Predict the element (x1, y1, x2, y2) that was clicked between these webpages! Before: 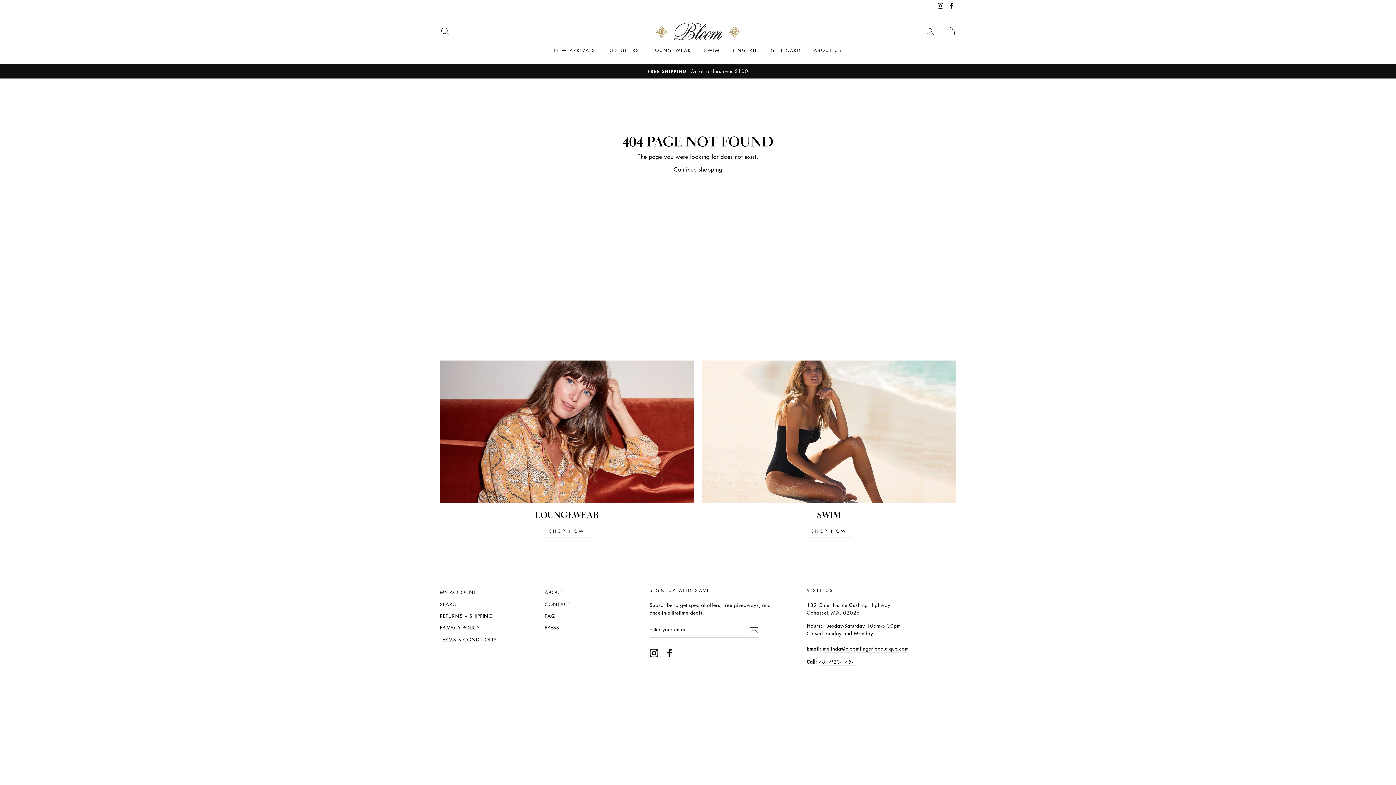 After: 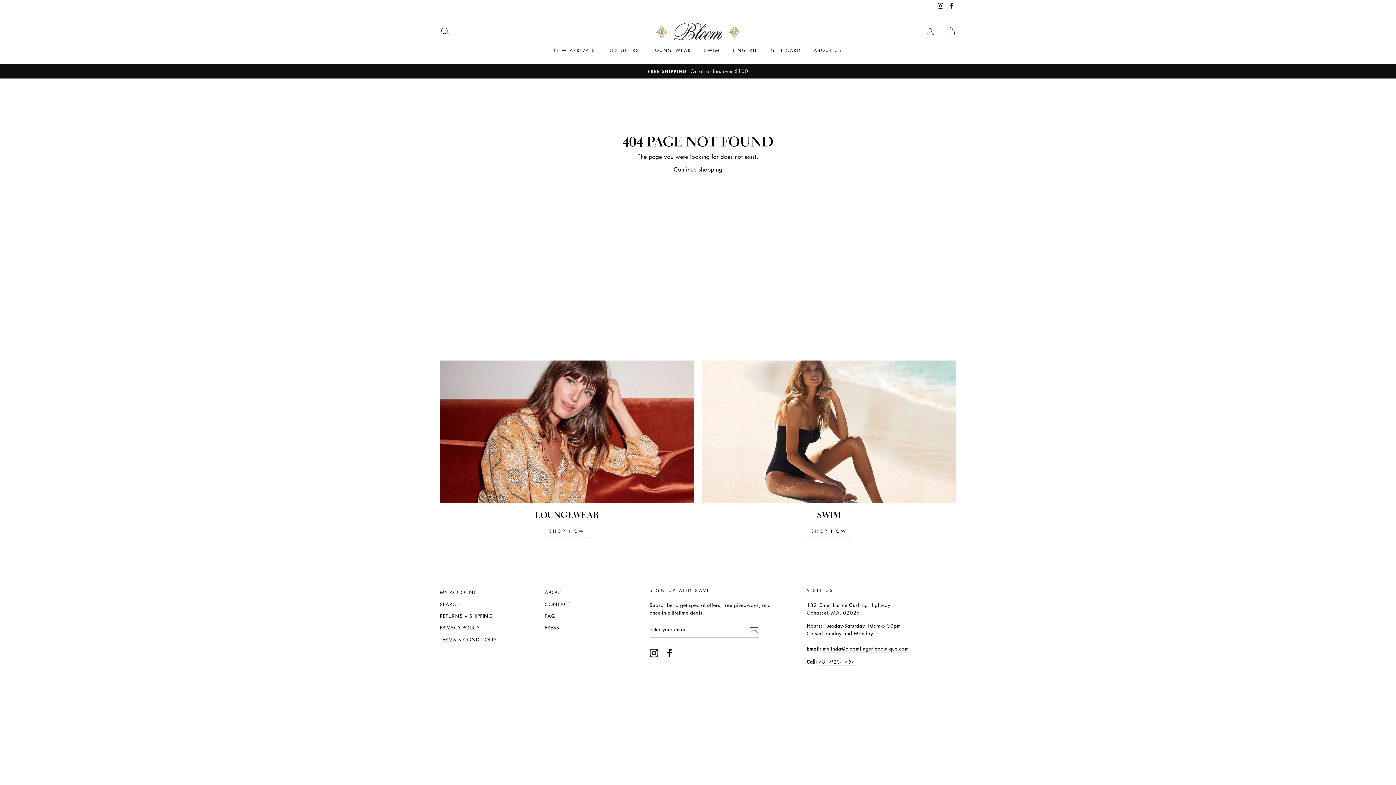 Action: label: Instagram bbox: (935, 0, 945, 11)